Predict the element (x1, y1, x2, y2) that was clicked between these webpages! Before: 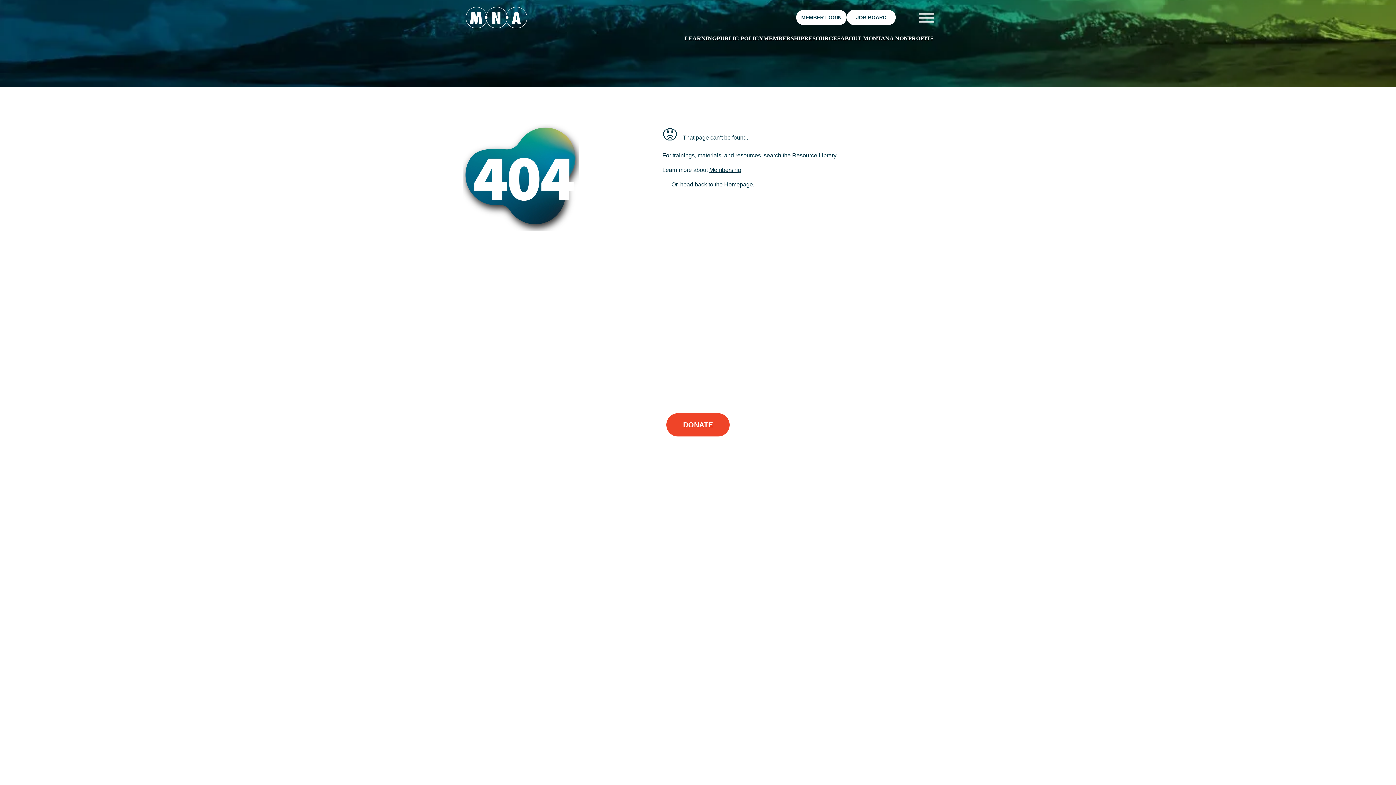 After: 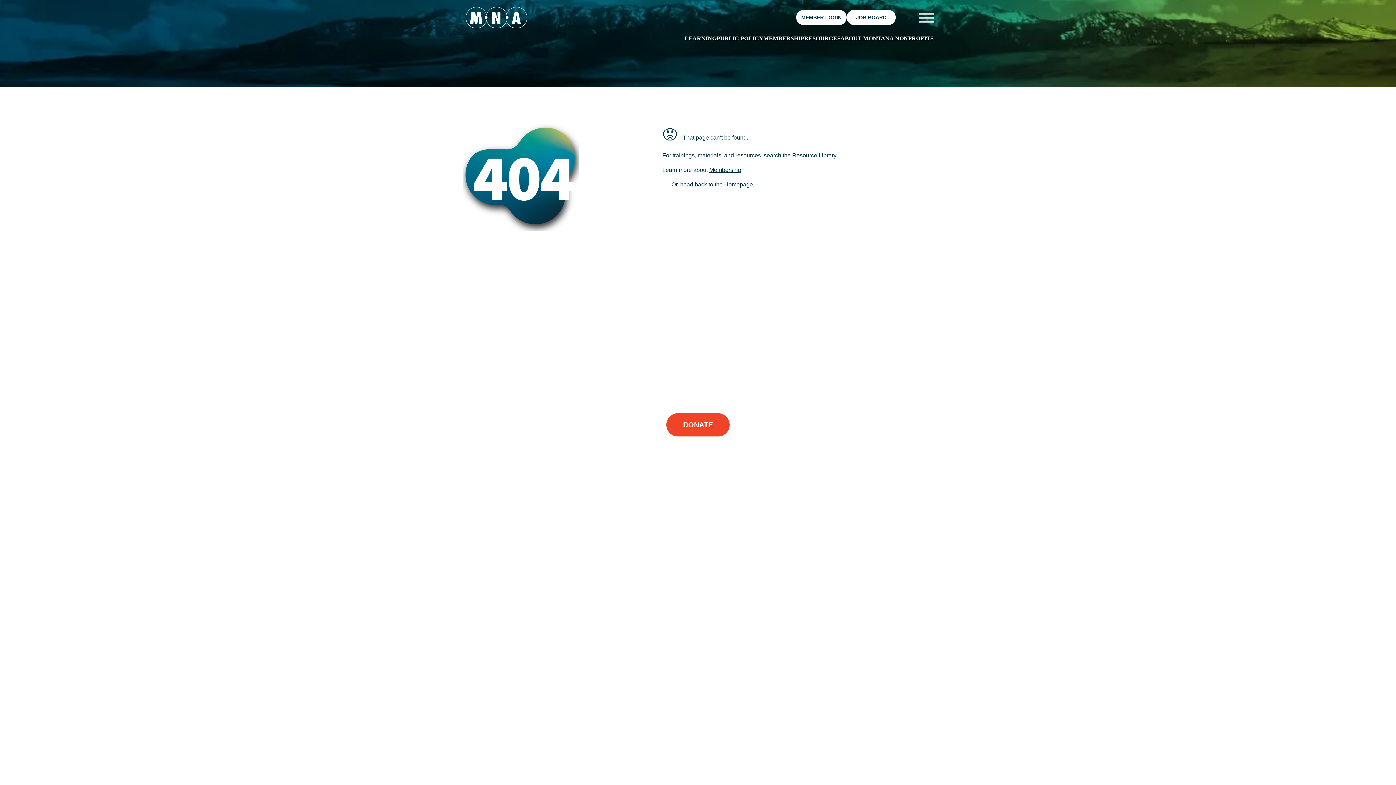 Action: label: FACEBOOK bbox: (817, 409, 833, 425)